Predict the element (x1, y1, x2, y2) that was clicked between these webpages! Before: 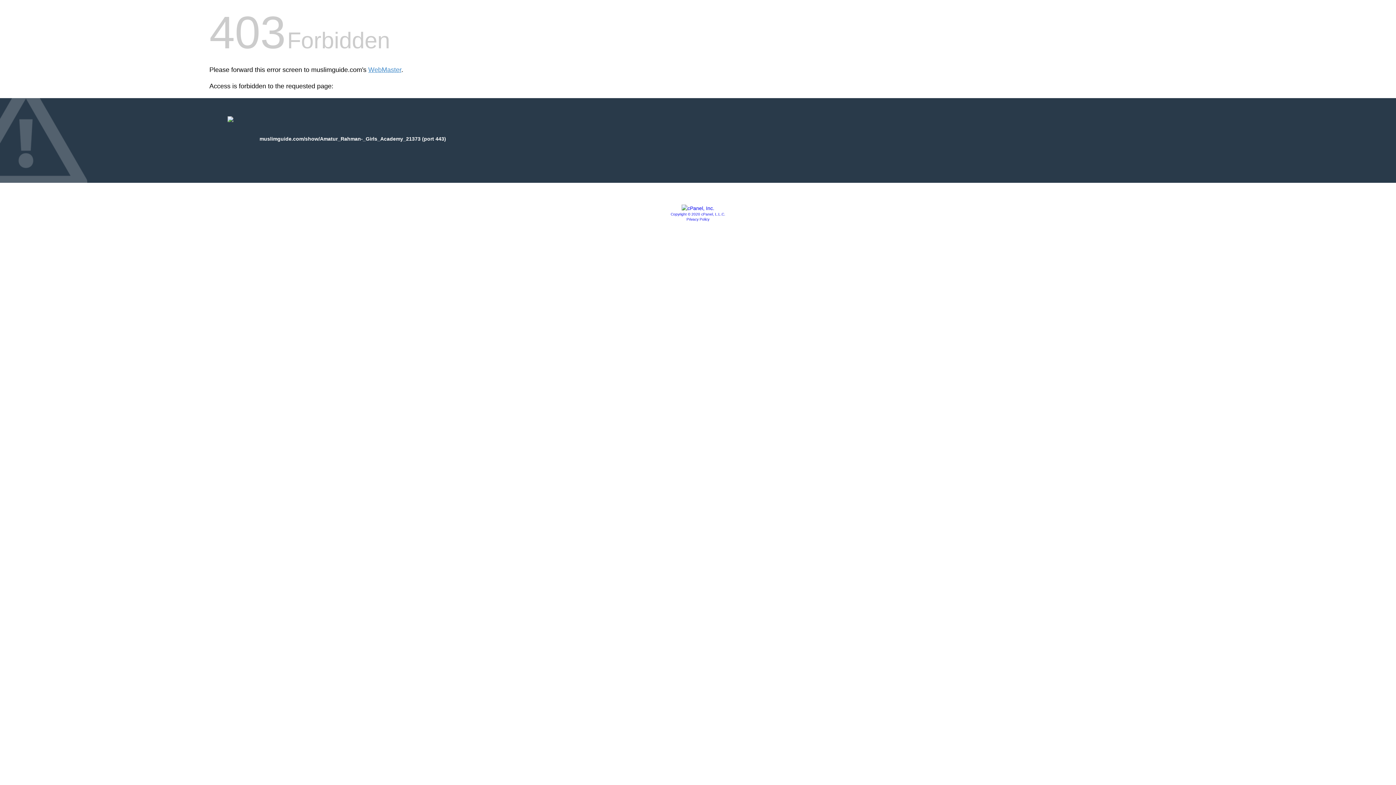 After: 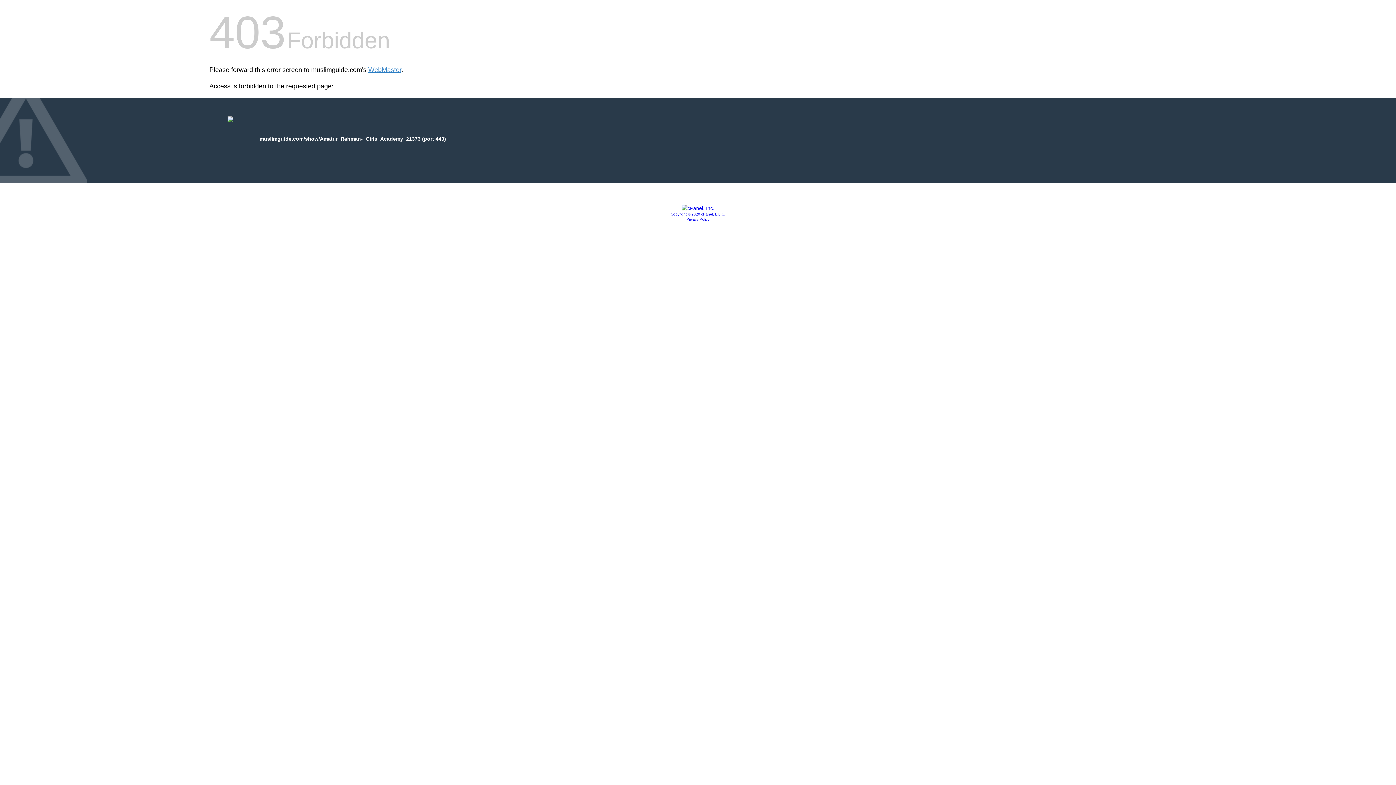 Action: label: Privacy Policy bbox: (686, 217, 709, 221)